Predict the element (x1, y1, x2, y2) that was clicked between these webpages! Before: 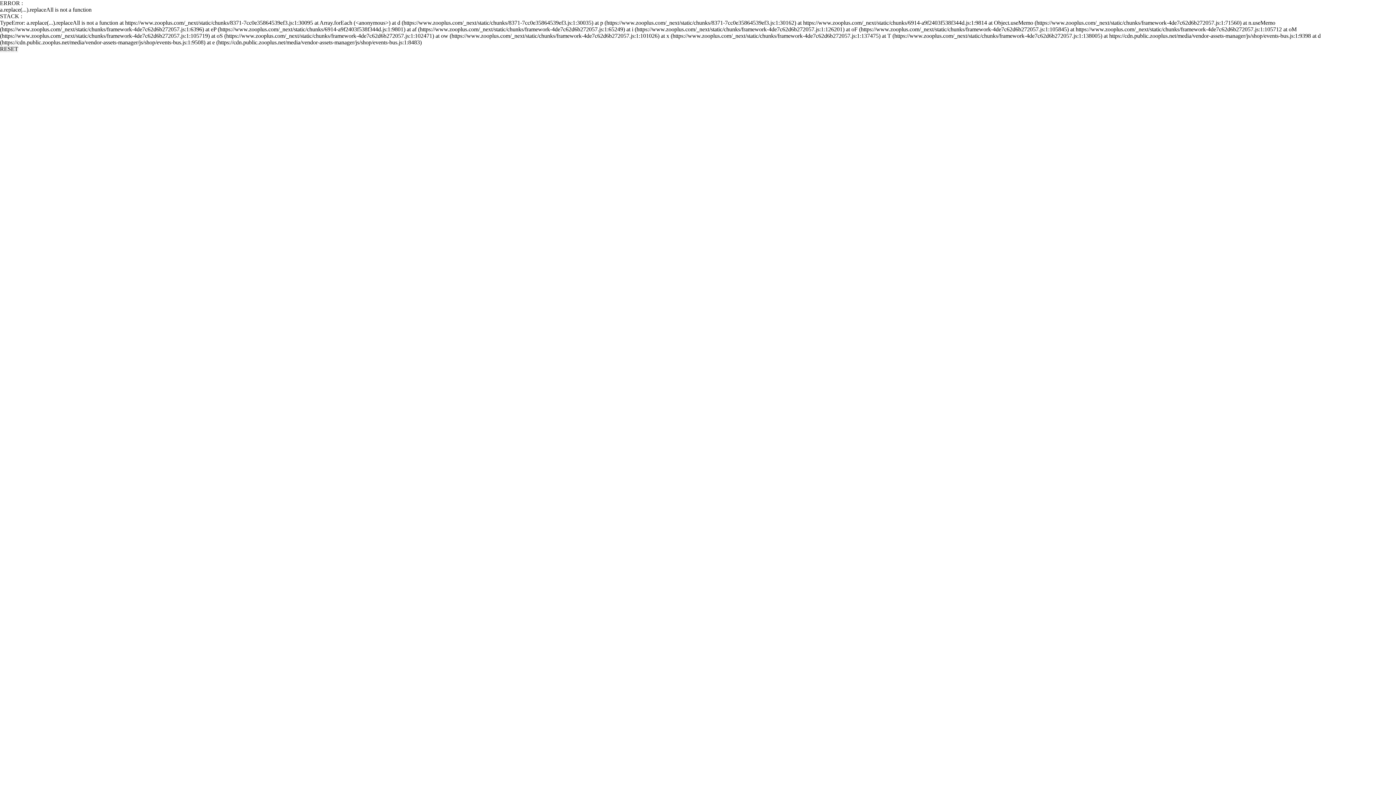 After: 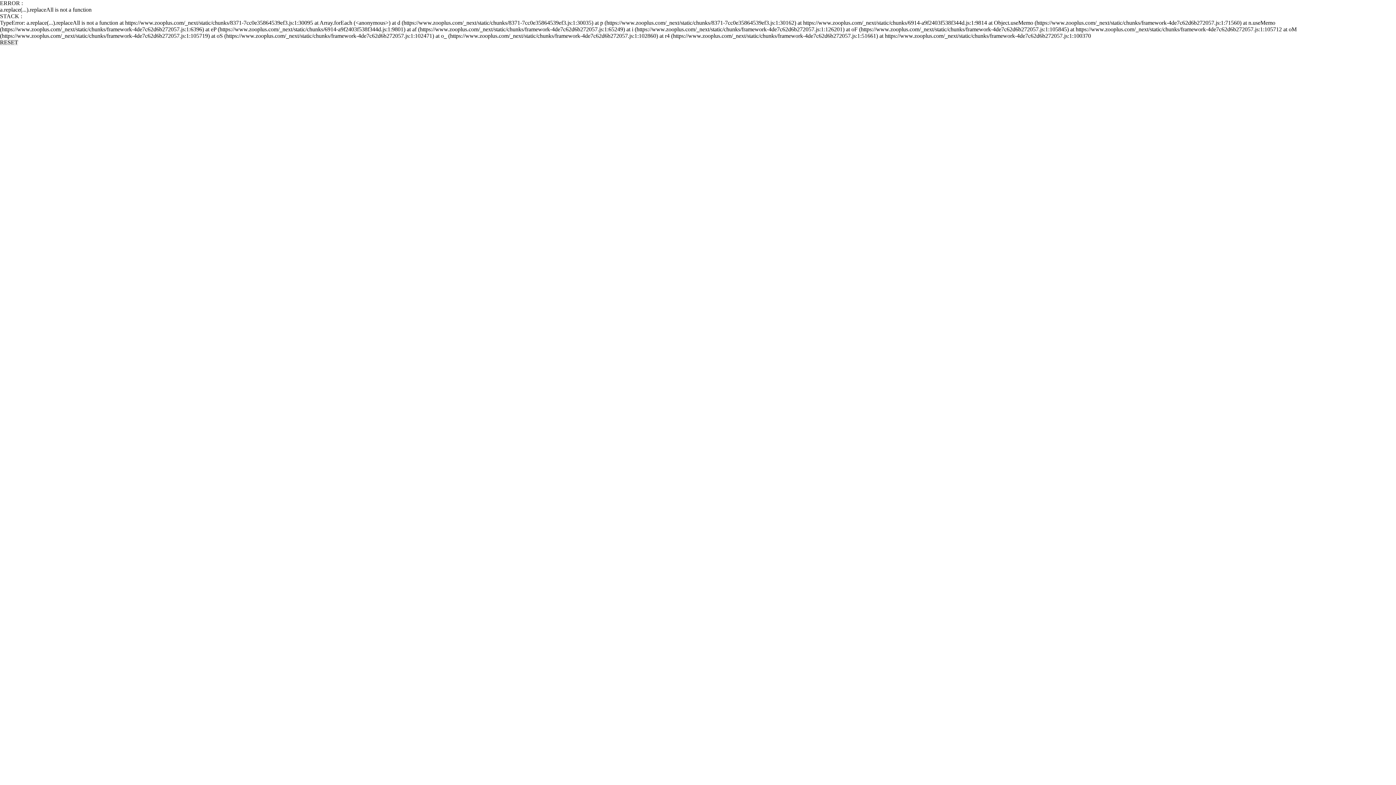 Action: label: RESET bbox: (0, 45, 18, 52)